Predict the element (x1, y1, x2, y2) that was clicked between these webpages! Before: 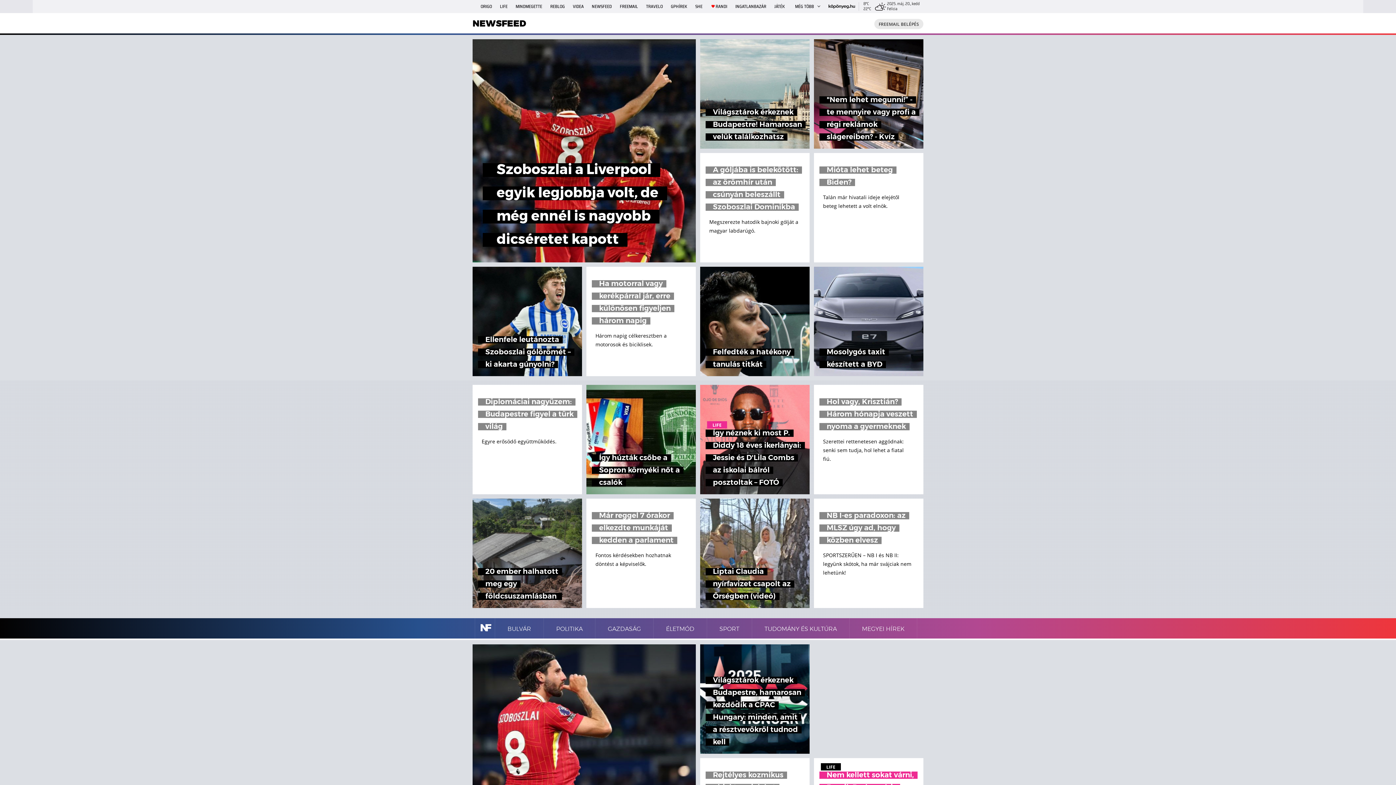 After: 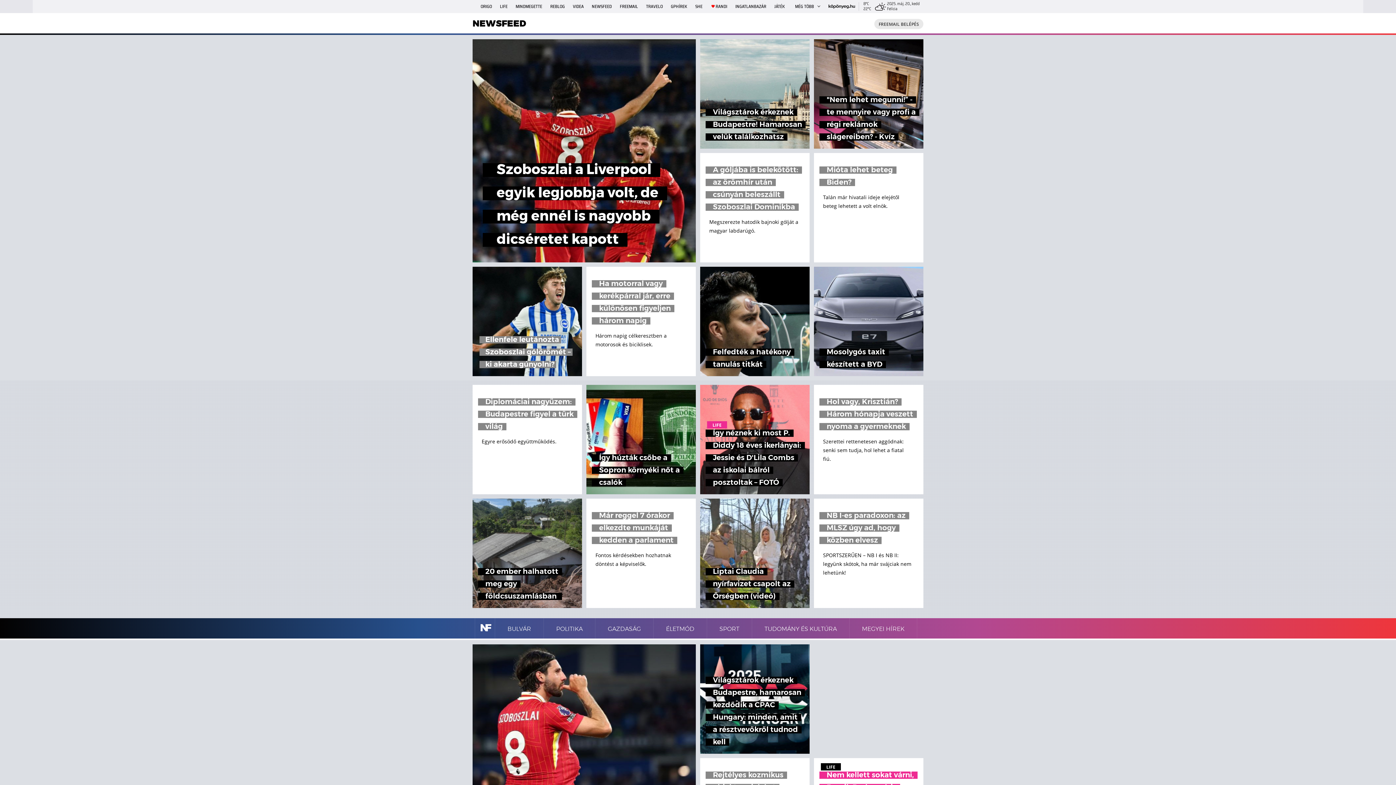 Action: bbox: (472, 266, 582, 376) label: Ellenfele leutánozta Szoboszlai gólörömét – ki akarta gúnyolni?